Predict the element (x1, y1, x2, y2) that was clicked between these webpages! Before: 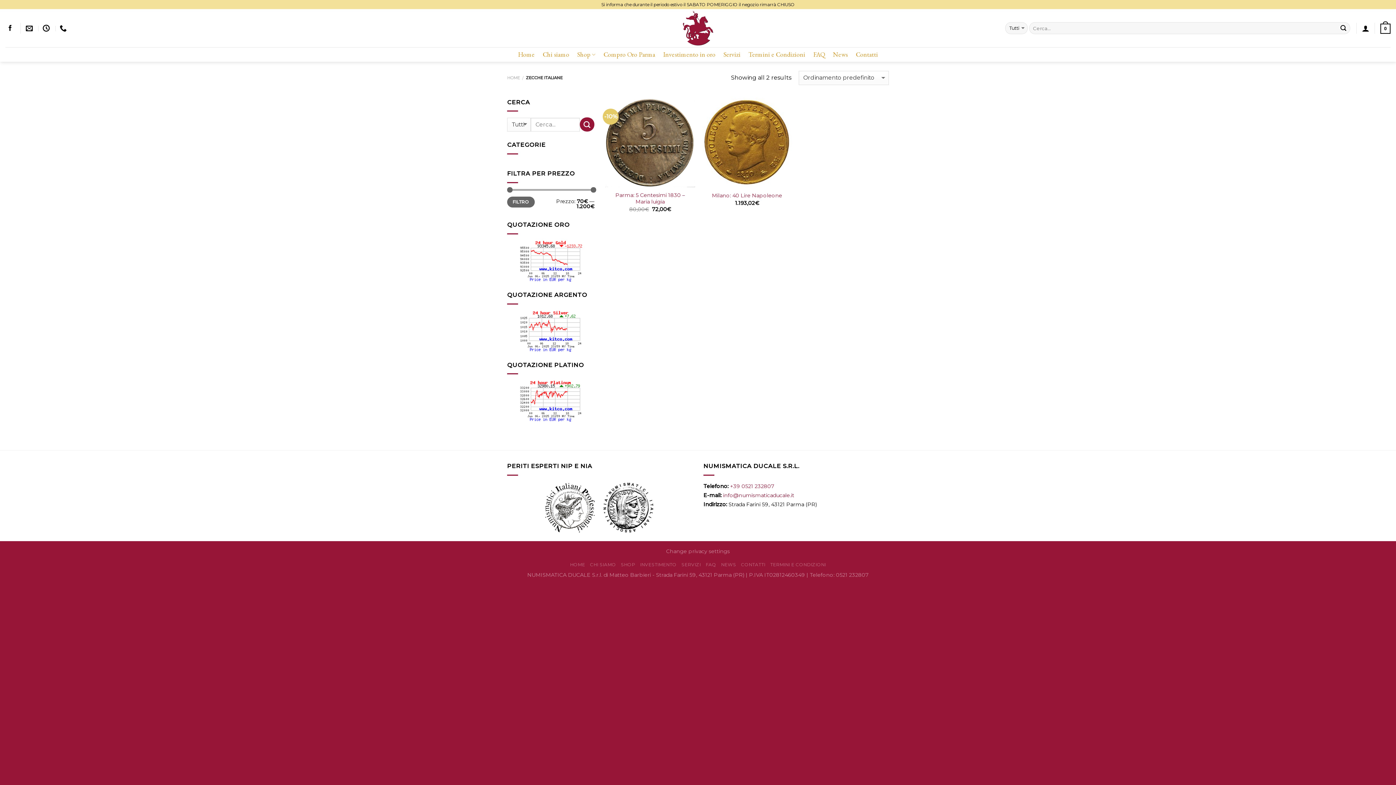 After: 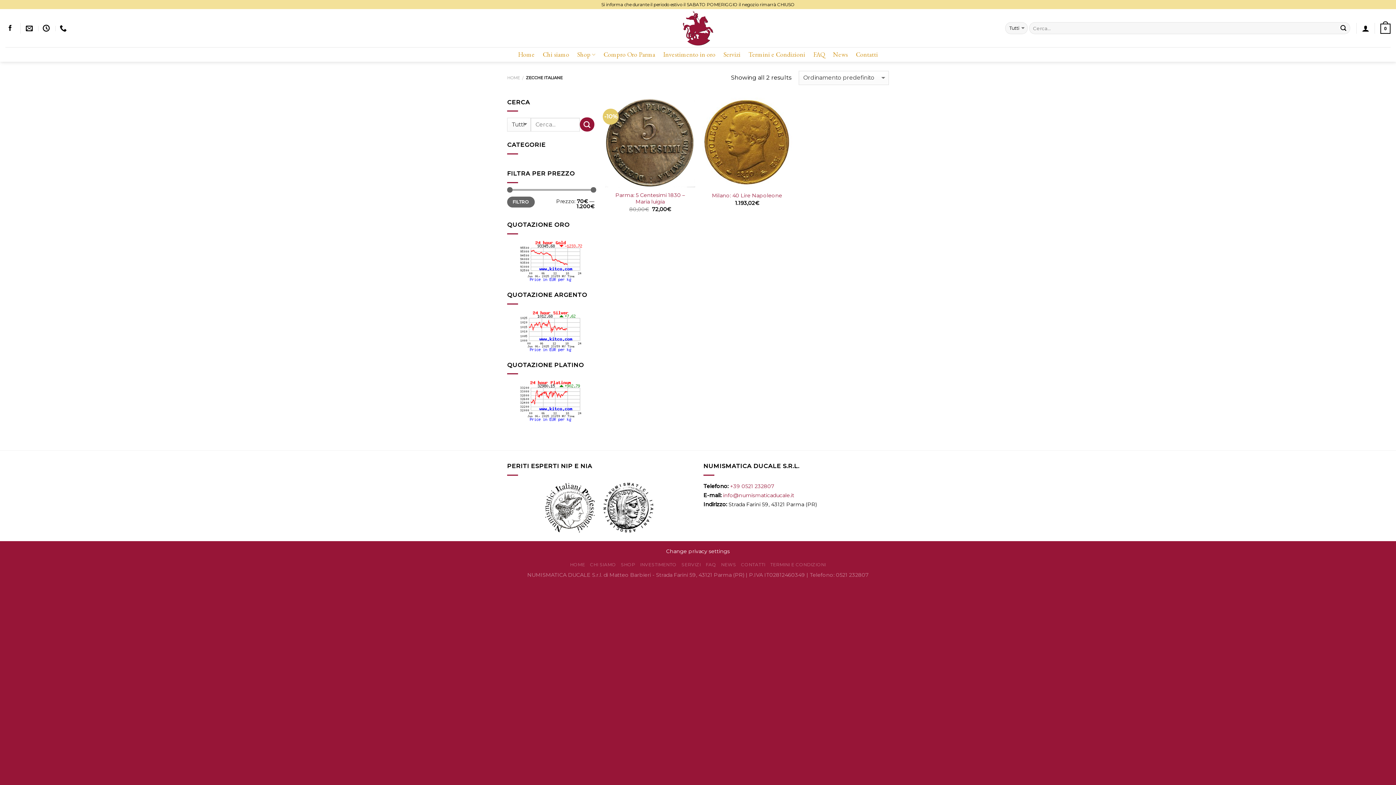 Action: label: Change privacy settings bbox: (666, 548, 730, 555)